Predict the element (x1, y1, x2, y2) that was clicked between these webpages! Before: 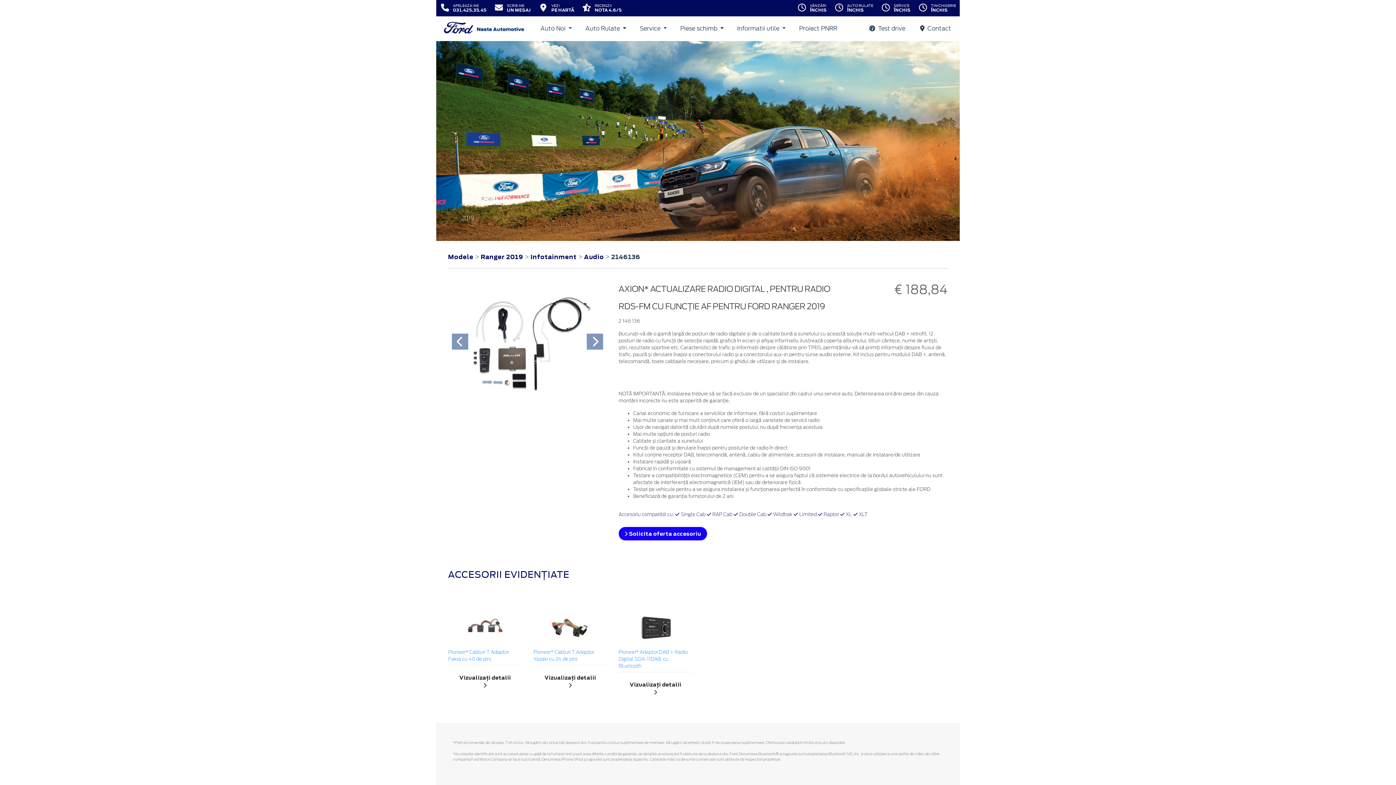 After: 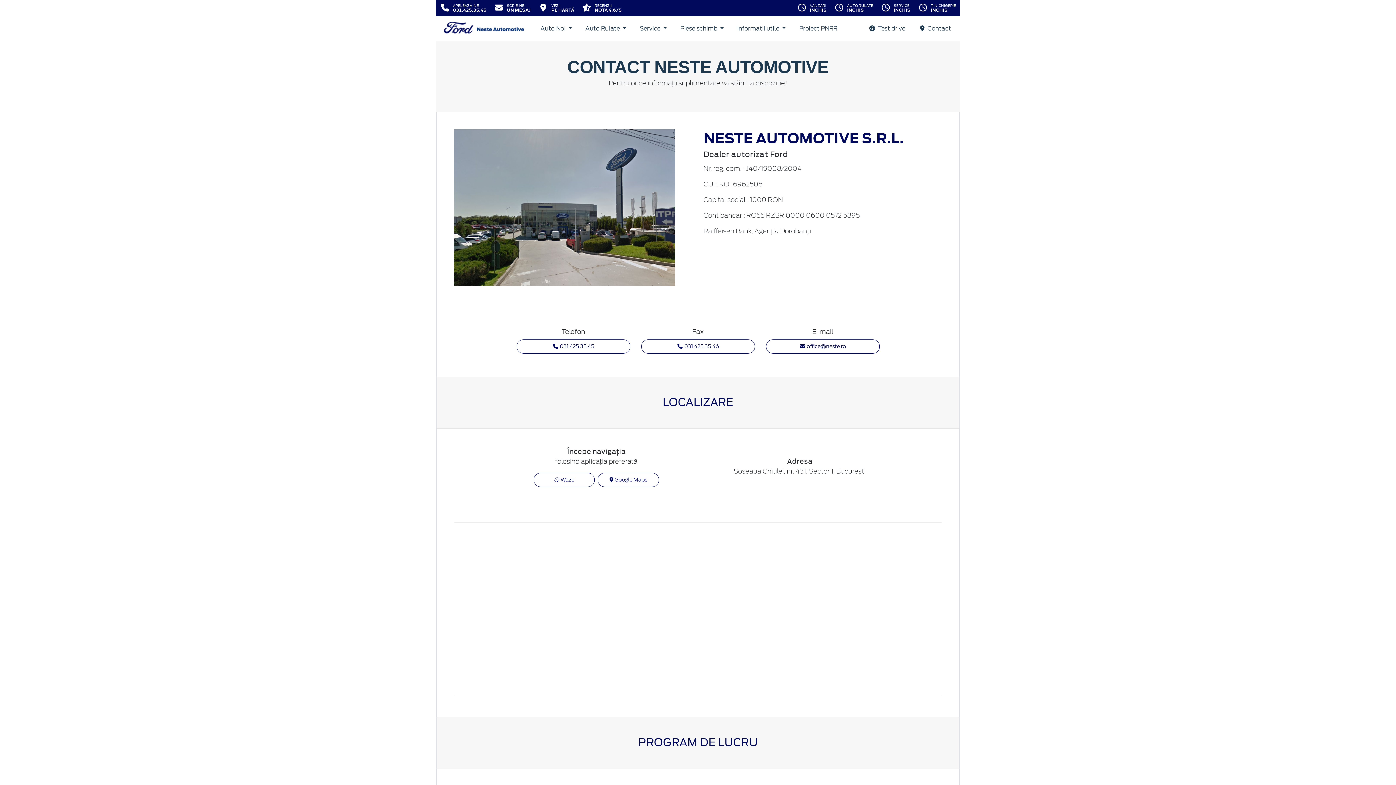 Action: label:  Contact bbox: (915, 21, 954, 35)